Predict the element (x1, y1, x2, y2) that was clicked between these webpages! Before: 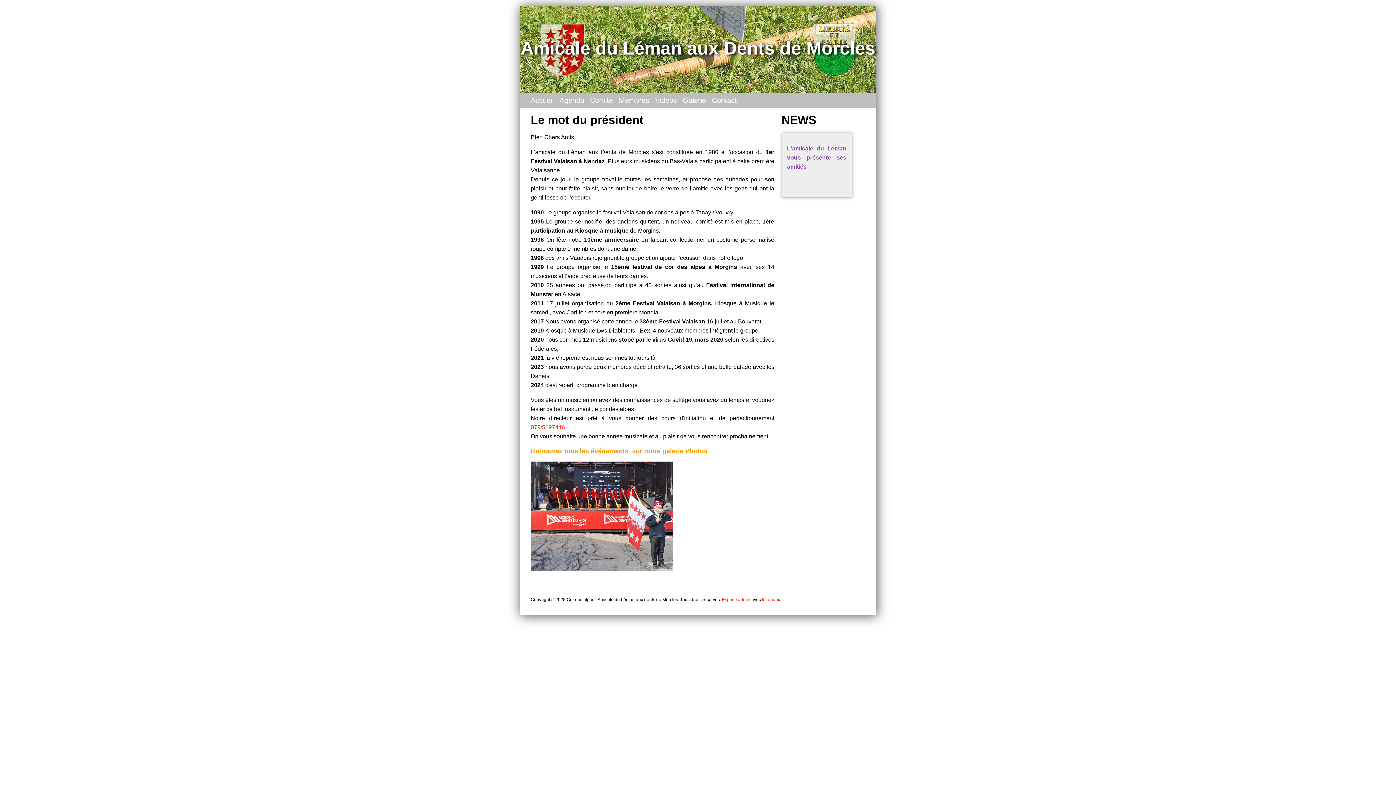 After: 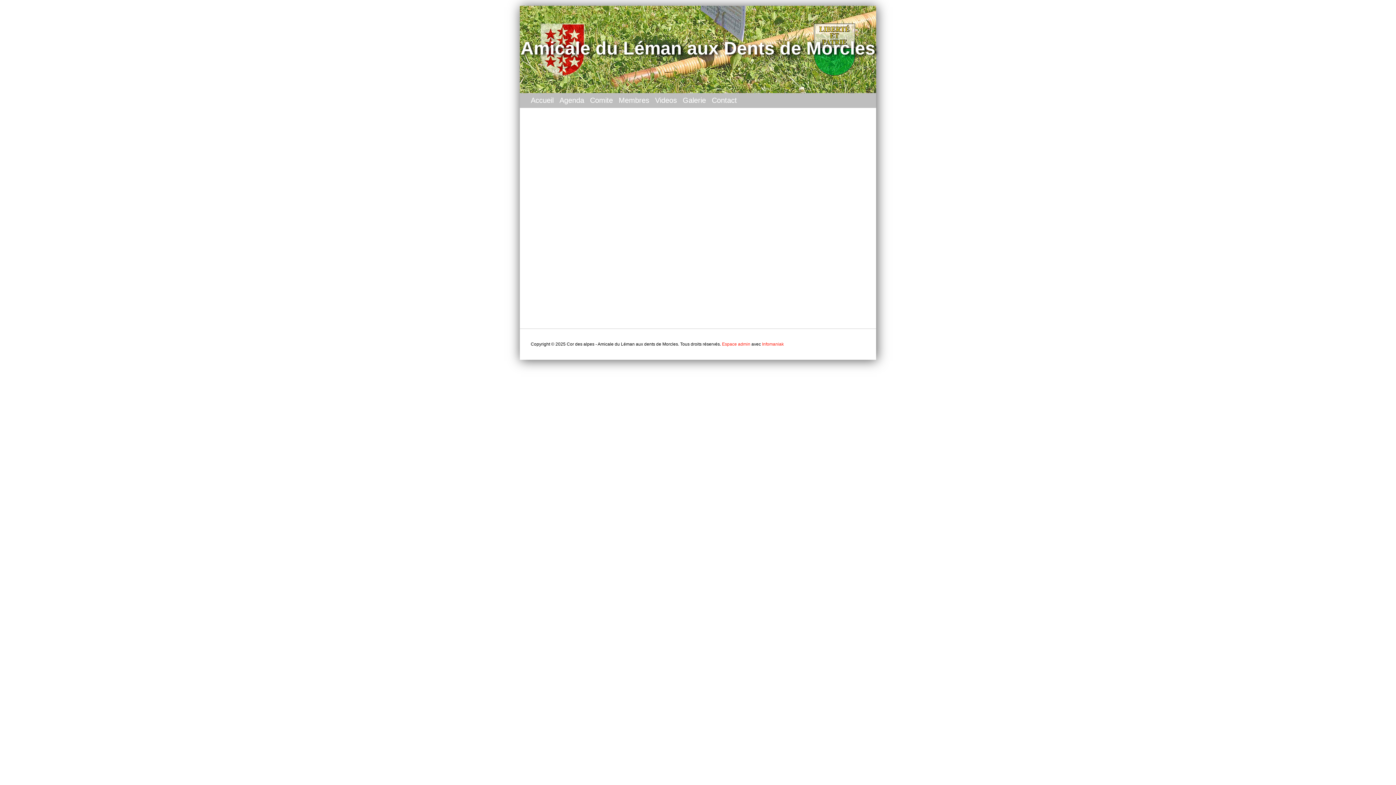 Action: label: Agenda bbox: (556, 93, 587, 108)